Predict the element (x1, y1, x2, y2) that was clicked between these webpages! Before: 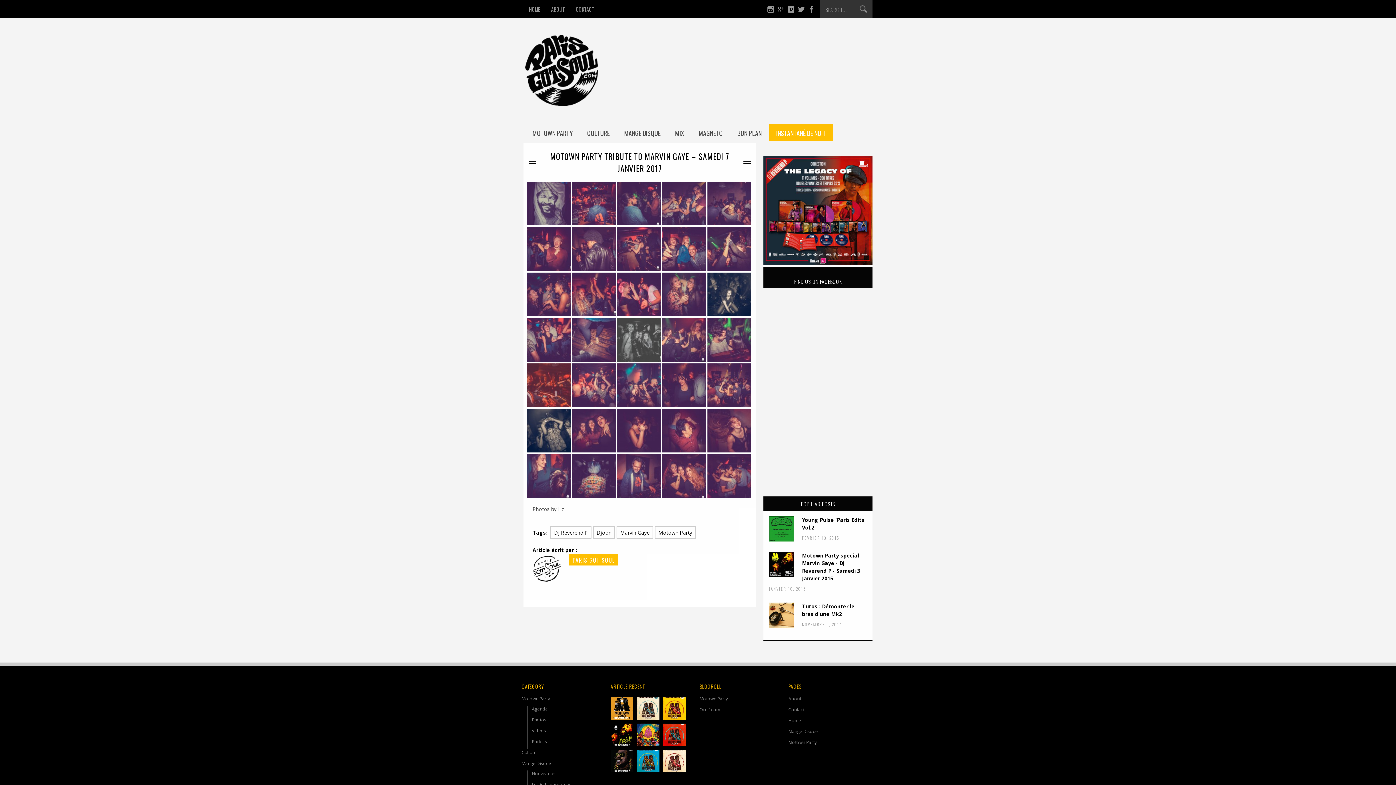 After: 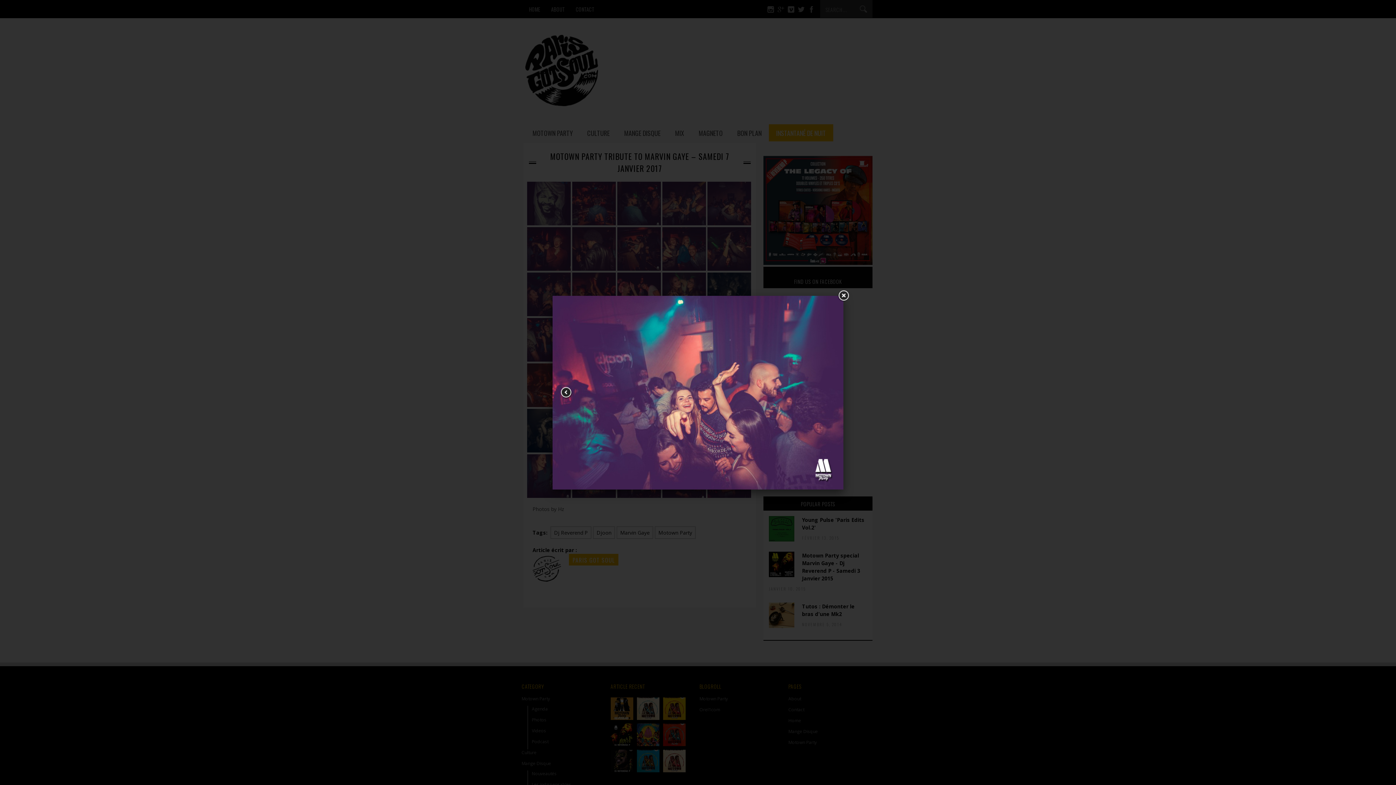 Action: bbox: (617, 363, 661, 407)